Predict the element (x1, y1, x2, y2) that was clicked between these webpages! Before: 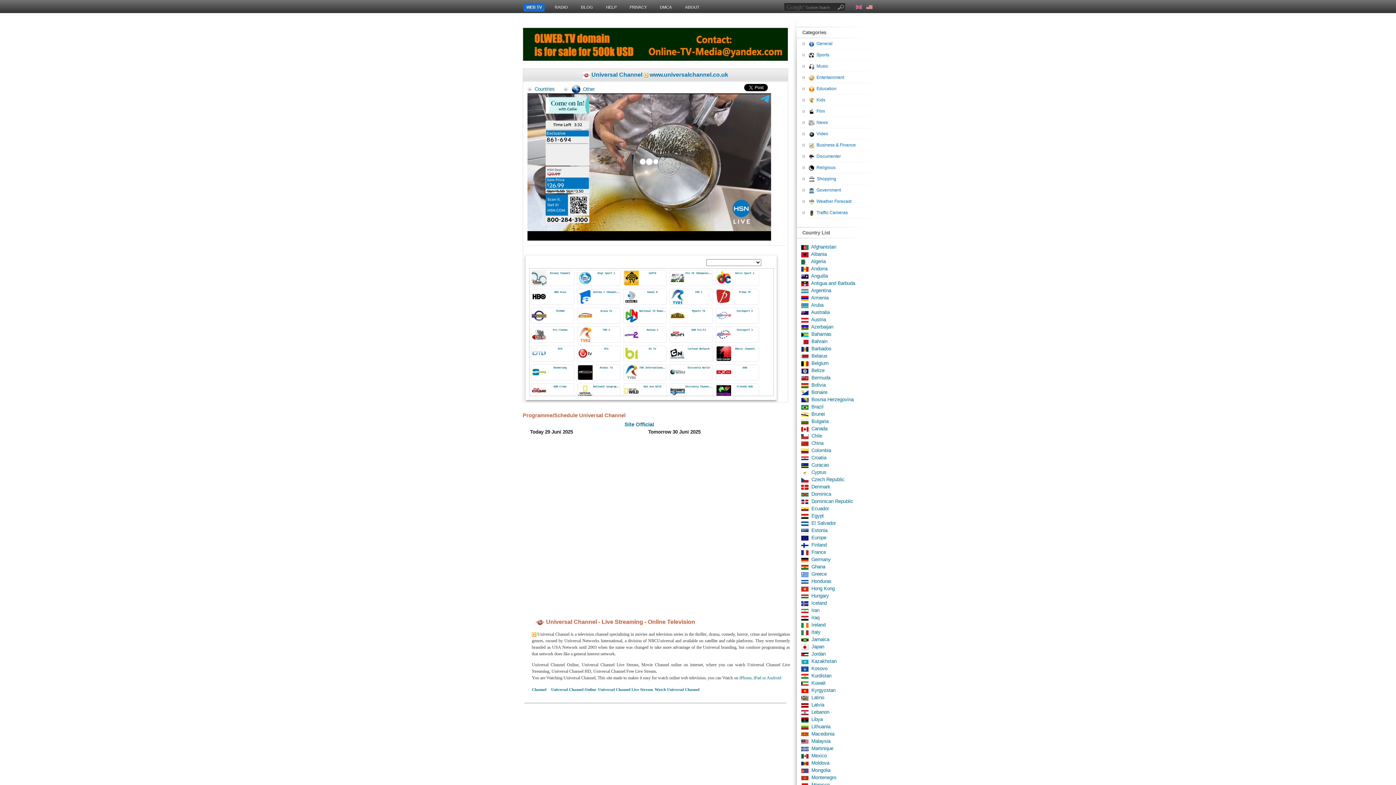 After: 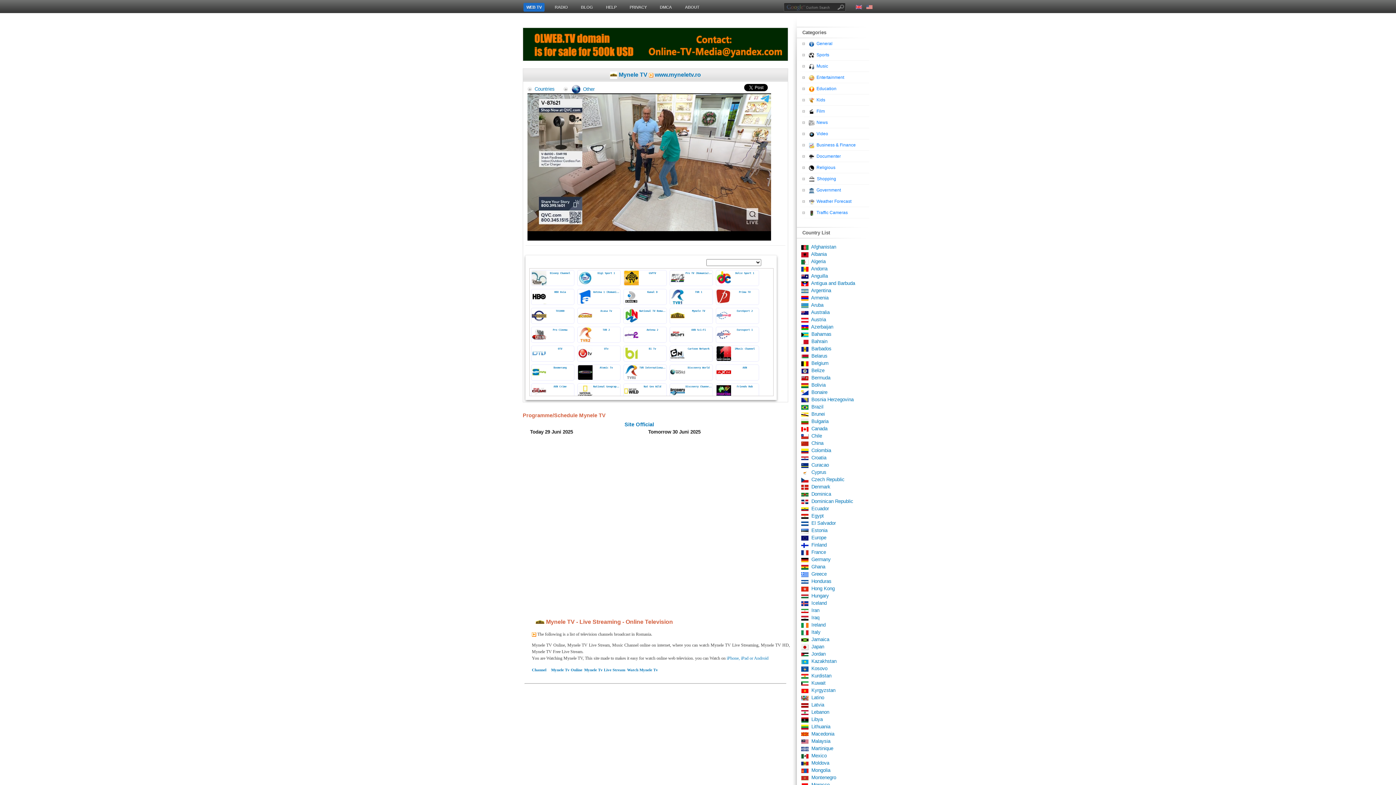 Action: bbox: (670, 308, 712, 323) label: Mynele TV